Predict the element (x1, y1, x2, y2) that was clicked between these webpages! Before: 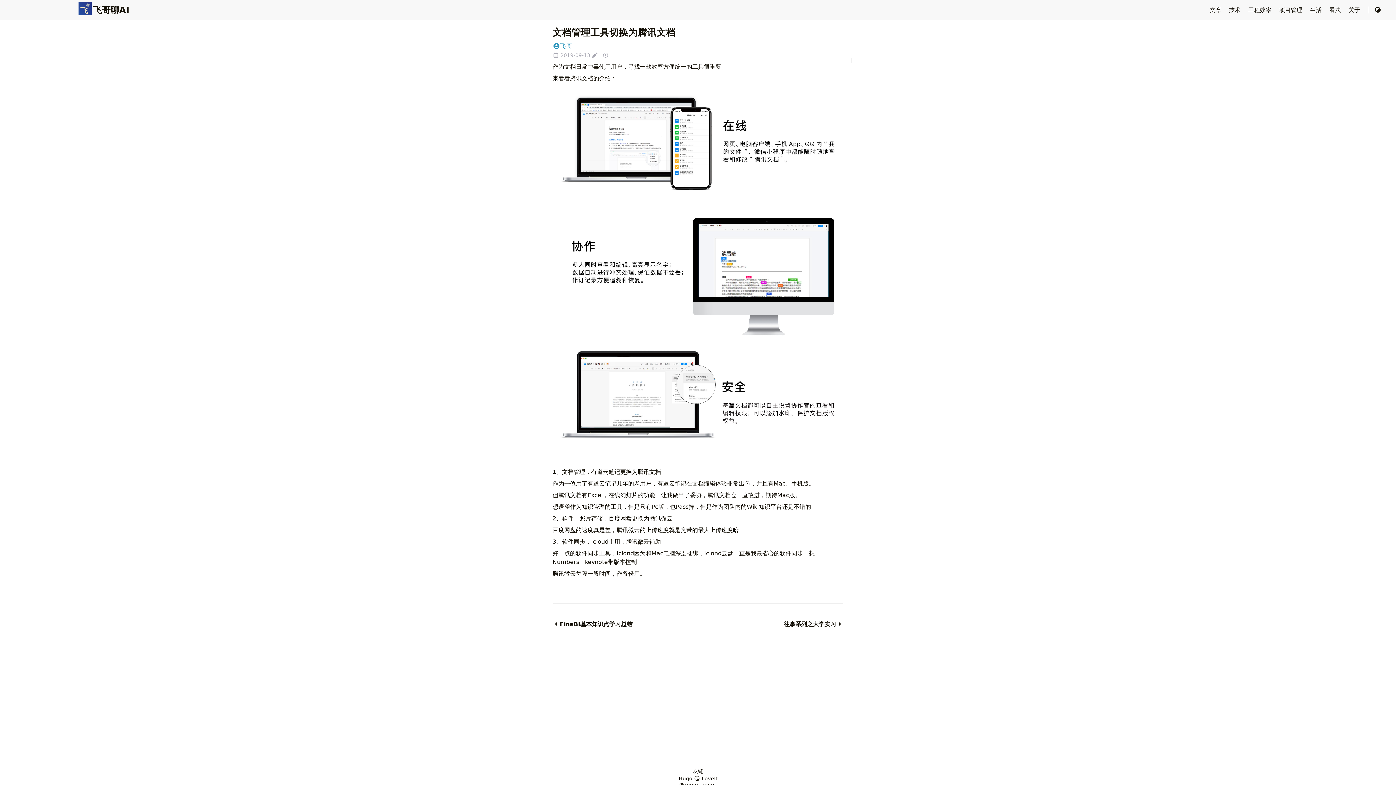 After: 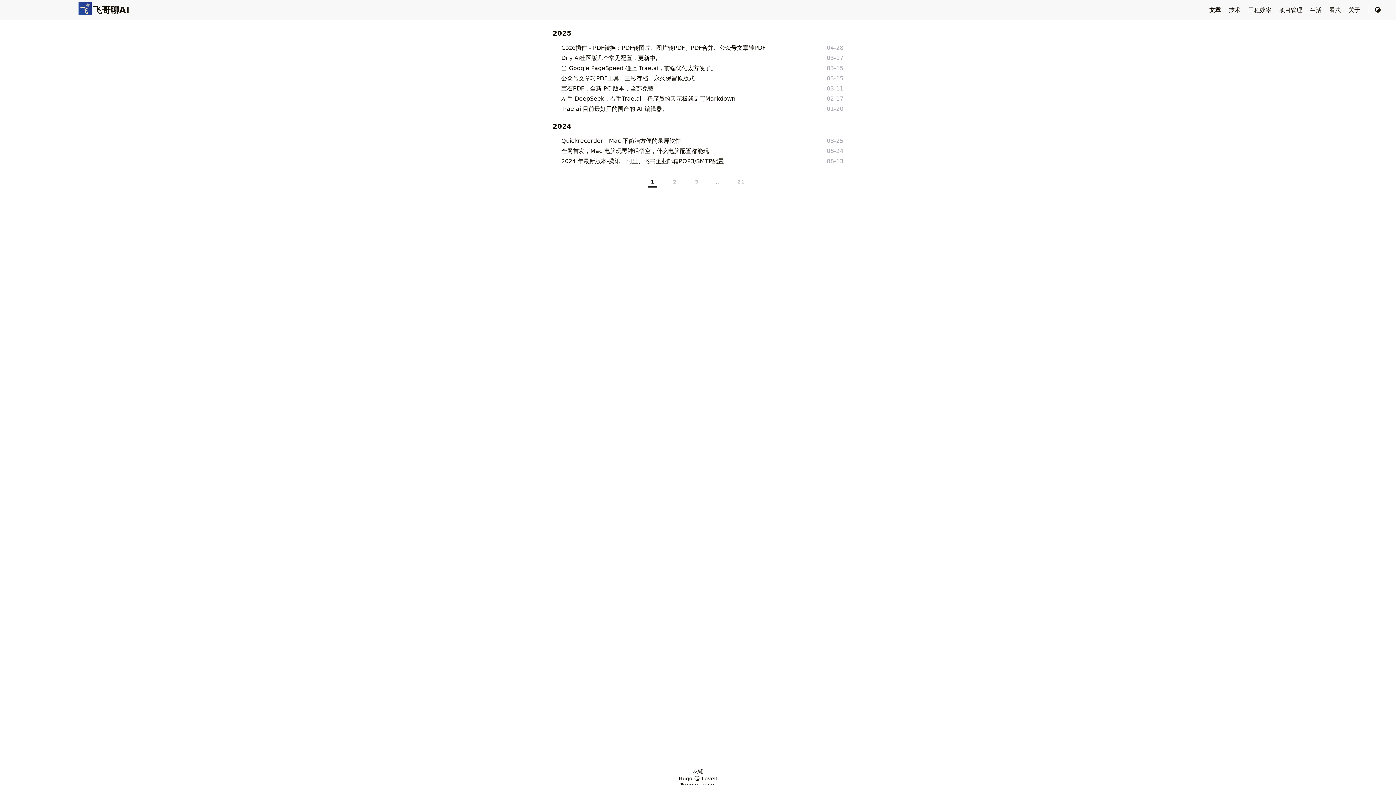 Action: bbox: (1210, 6, 1223, 13) label: 文章 